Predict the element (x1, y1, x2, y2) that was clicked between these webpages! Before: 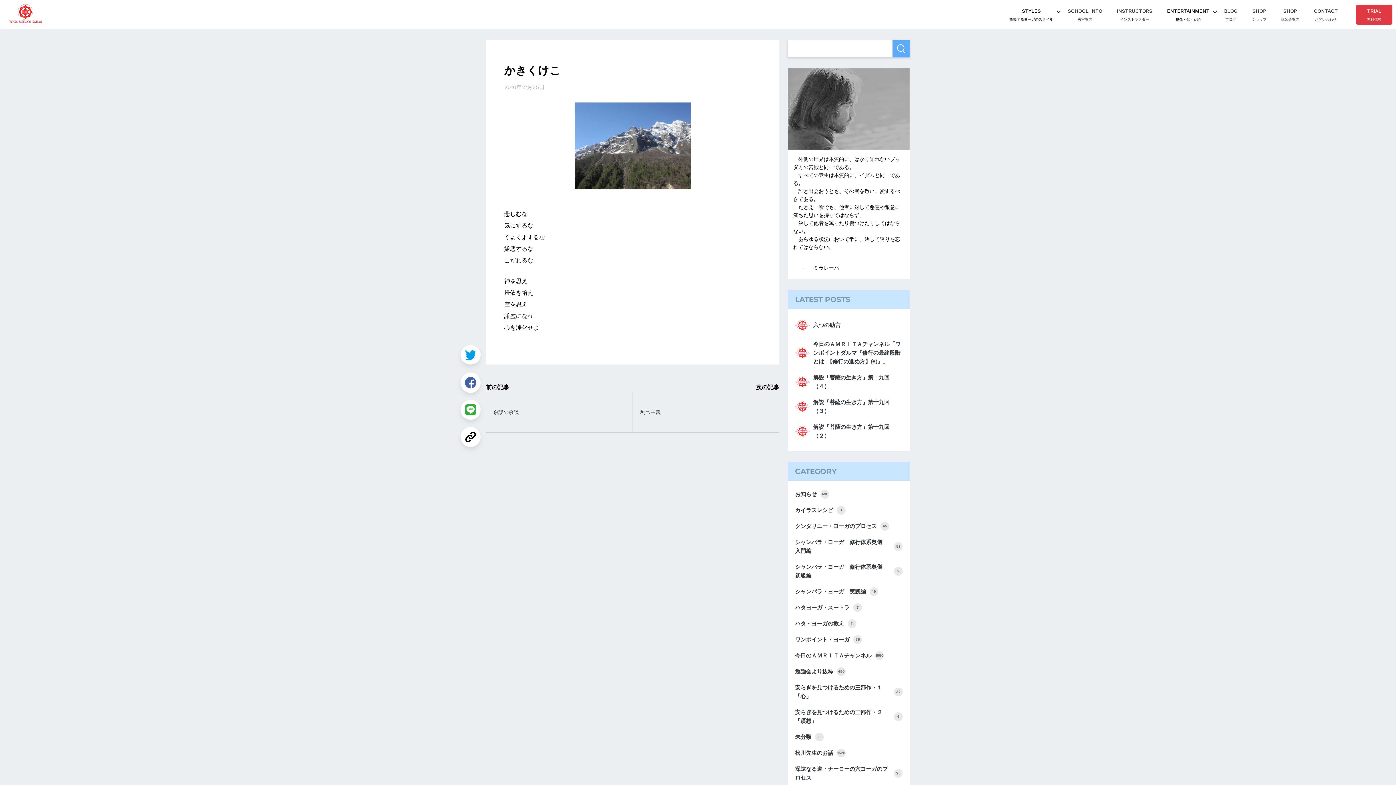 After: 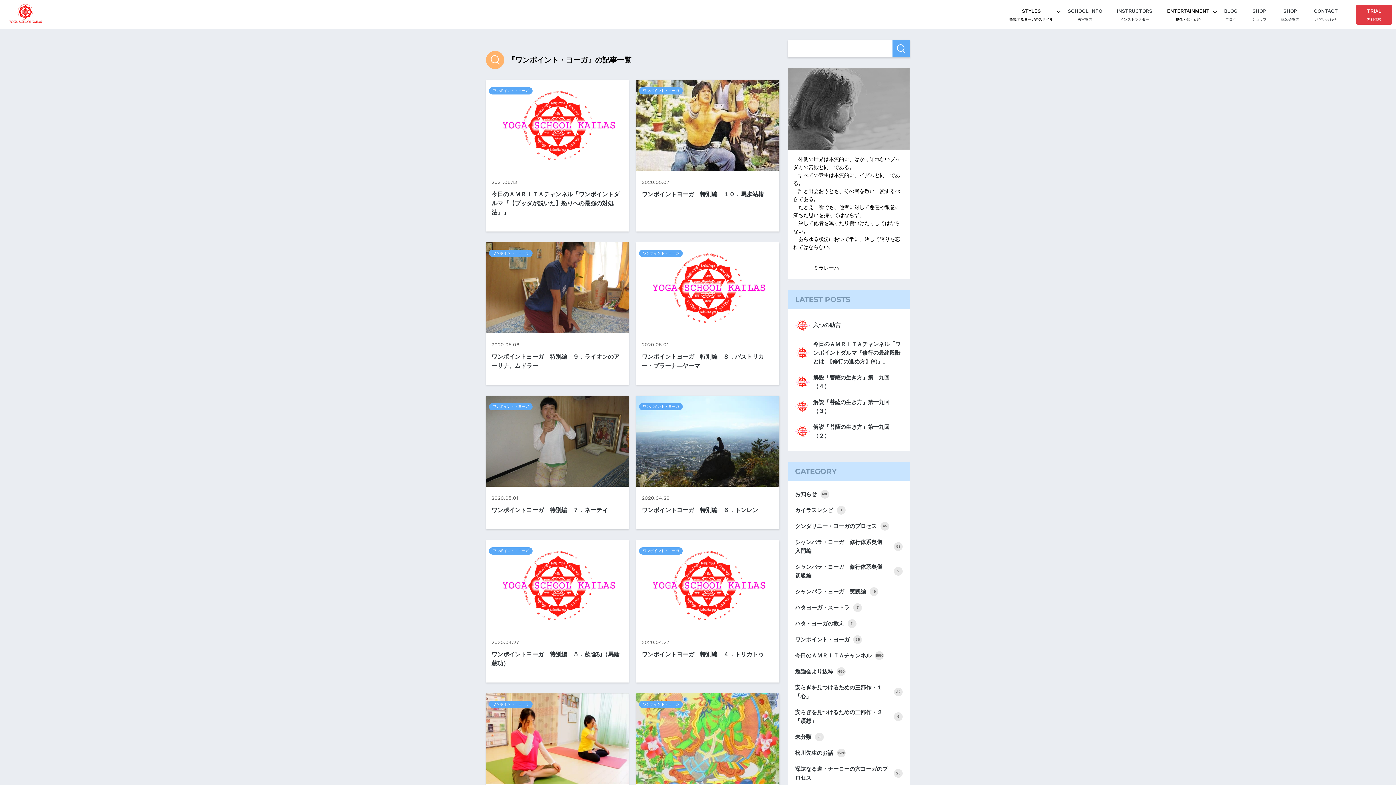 Action: label: ワンポイント・ヨーガ
56 bbox: (793, 632, 904, 648)